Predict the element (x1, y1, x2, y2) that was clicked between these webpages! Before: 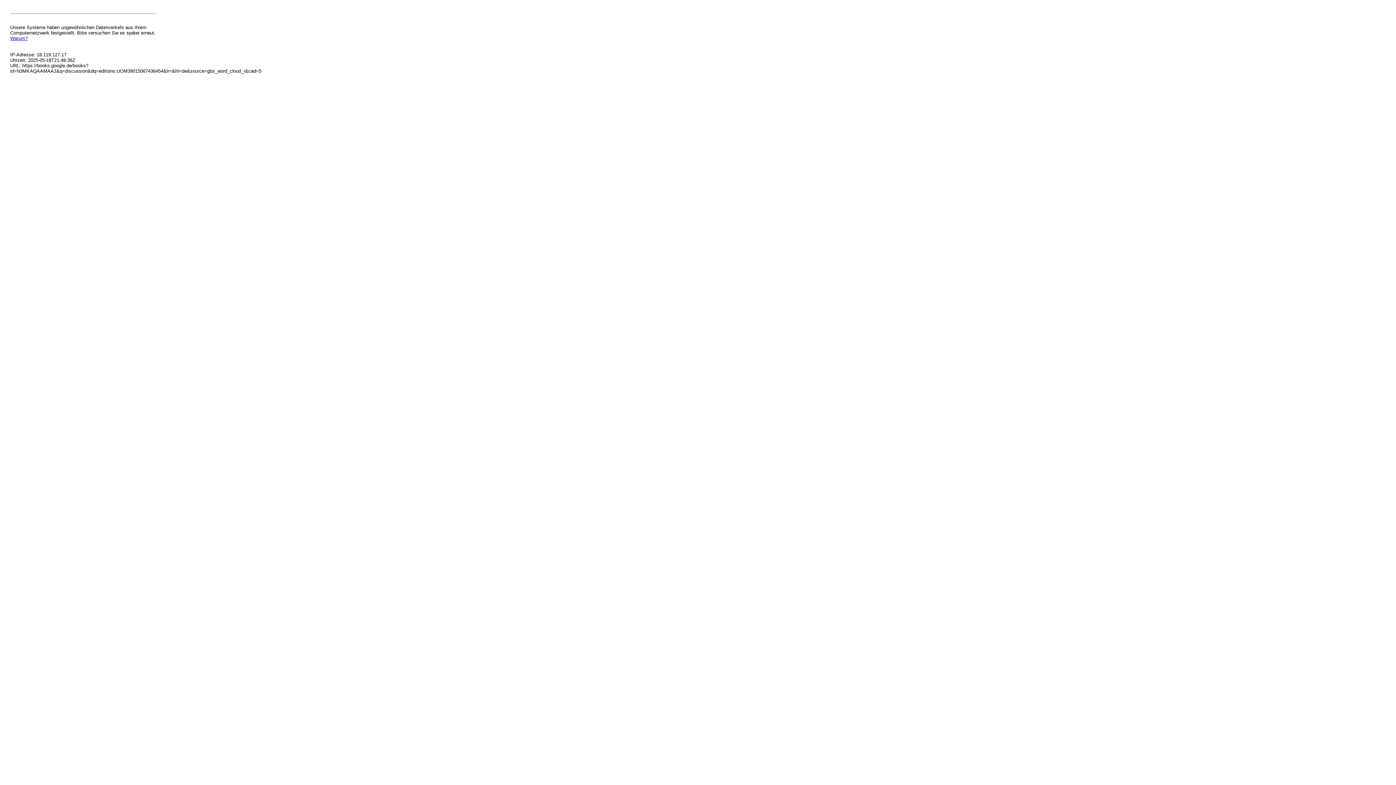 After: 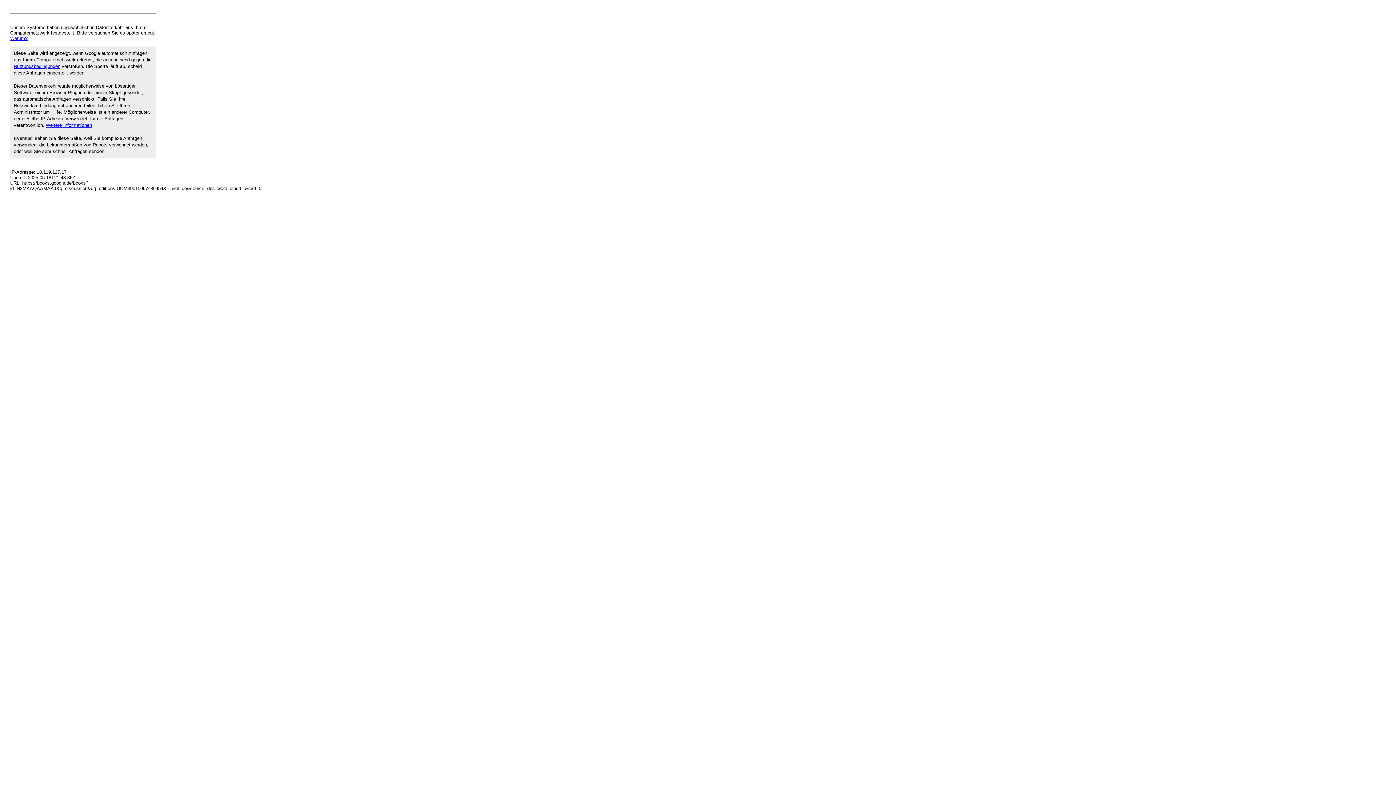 Action: label: Warum? bbox: (10, 35, 27, 41)